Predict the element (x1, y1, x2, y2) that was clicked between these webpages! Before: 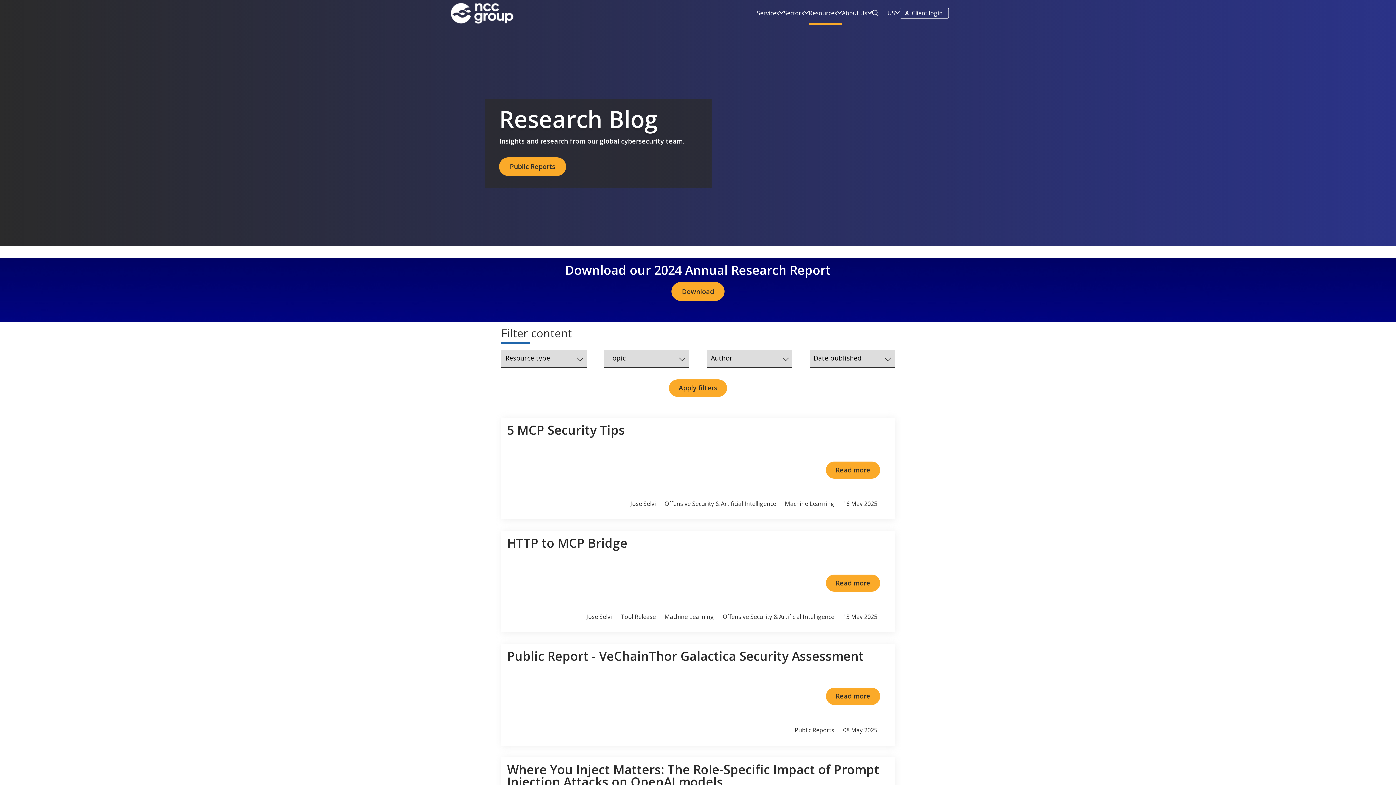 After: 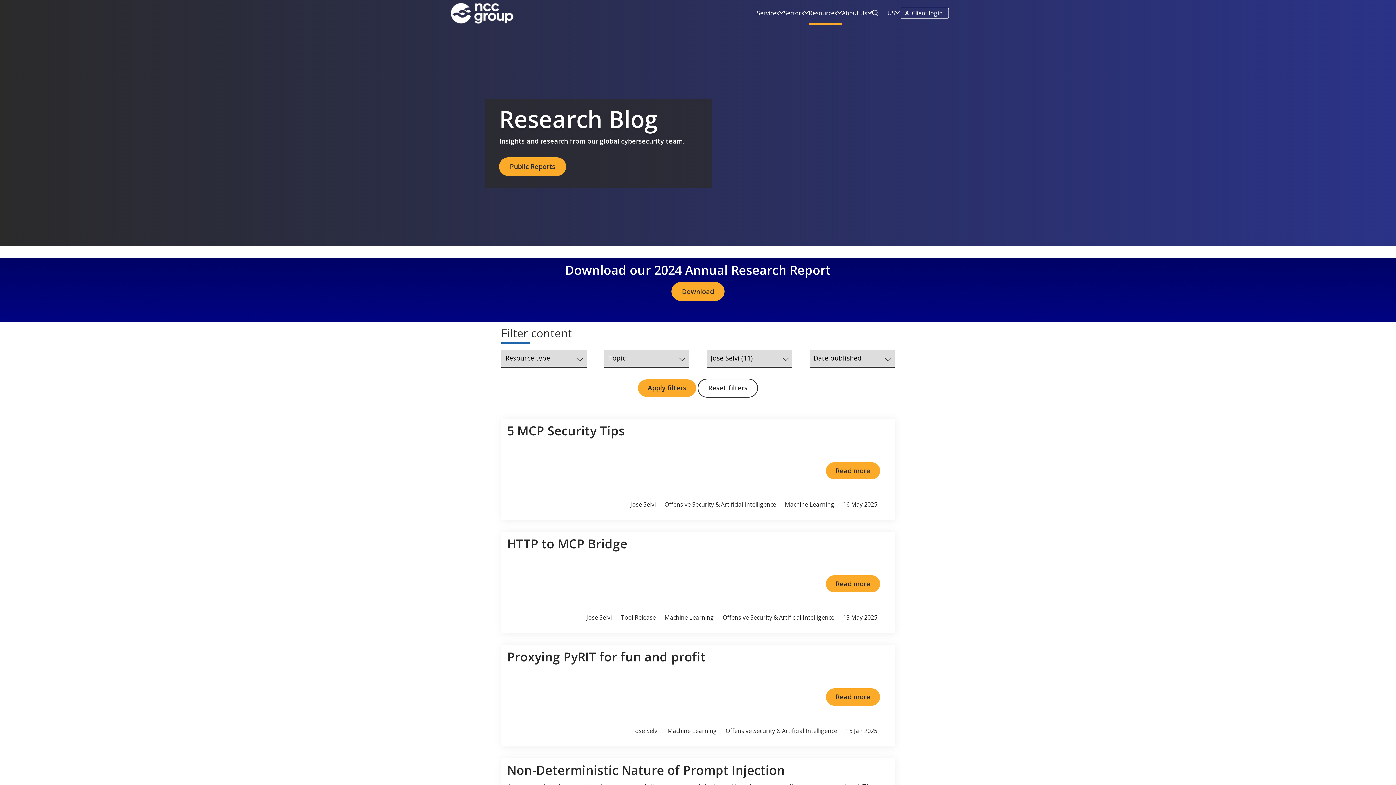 Action: label: Jose Selvi bbox: (630, 499, 656, 507)